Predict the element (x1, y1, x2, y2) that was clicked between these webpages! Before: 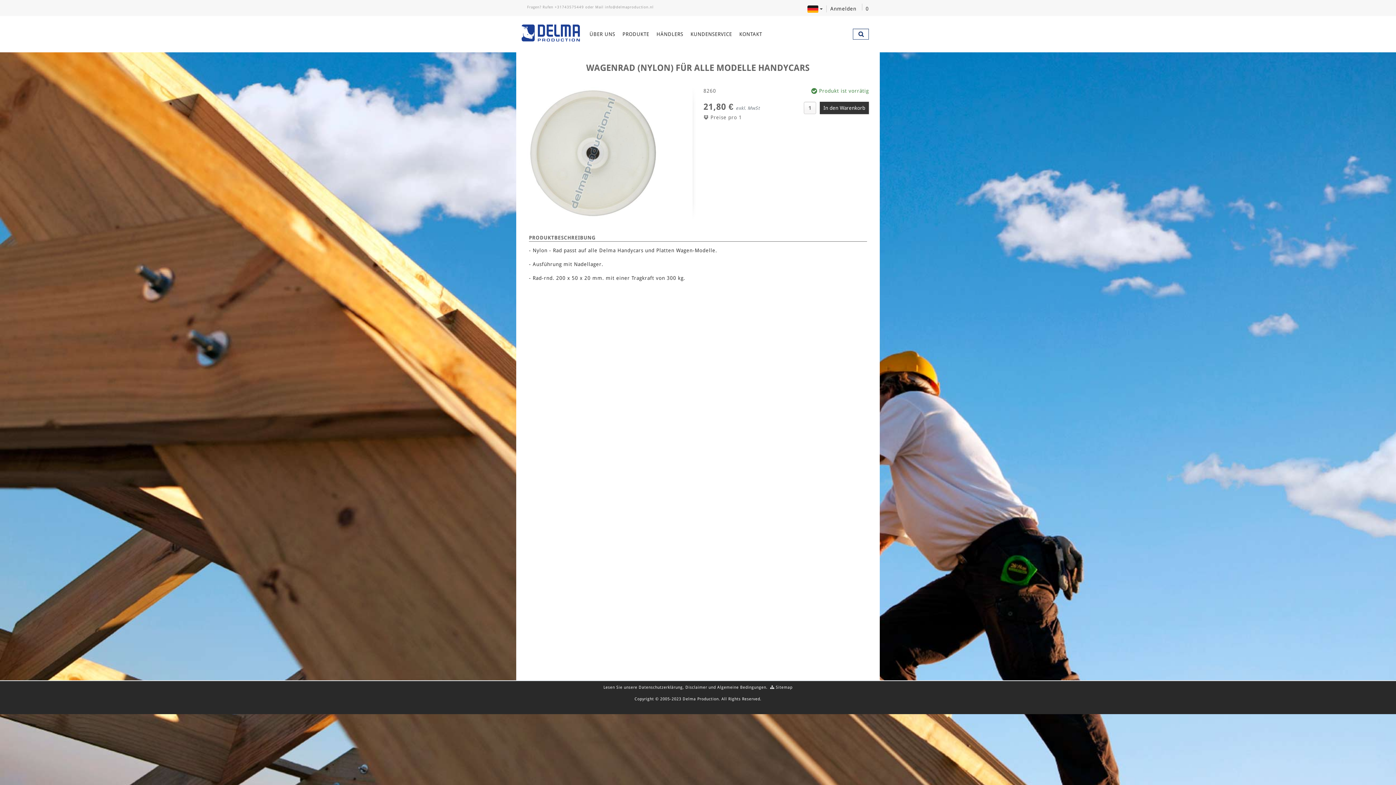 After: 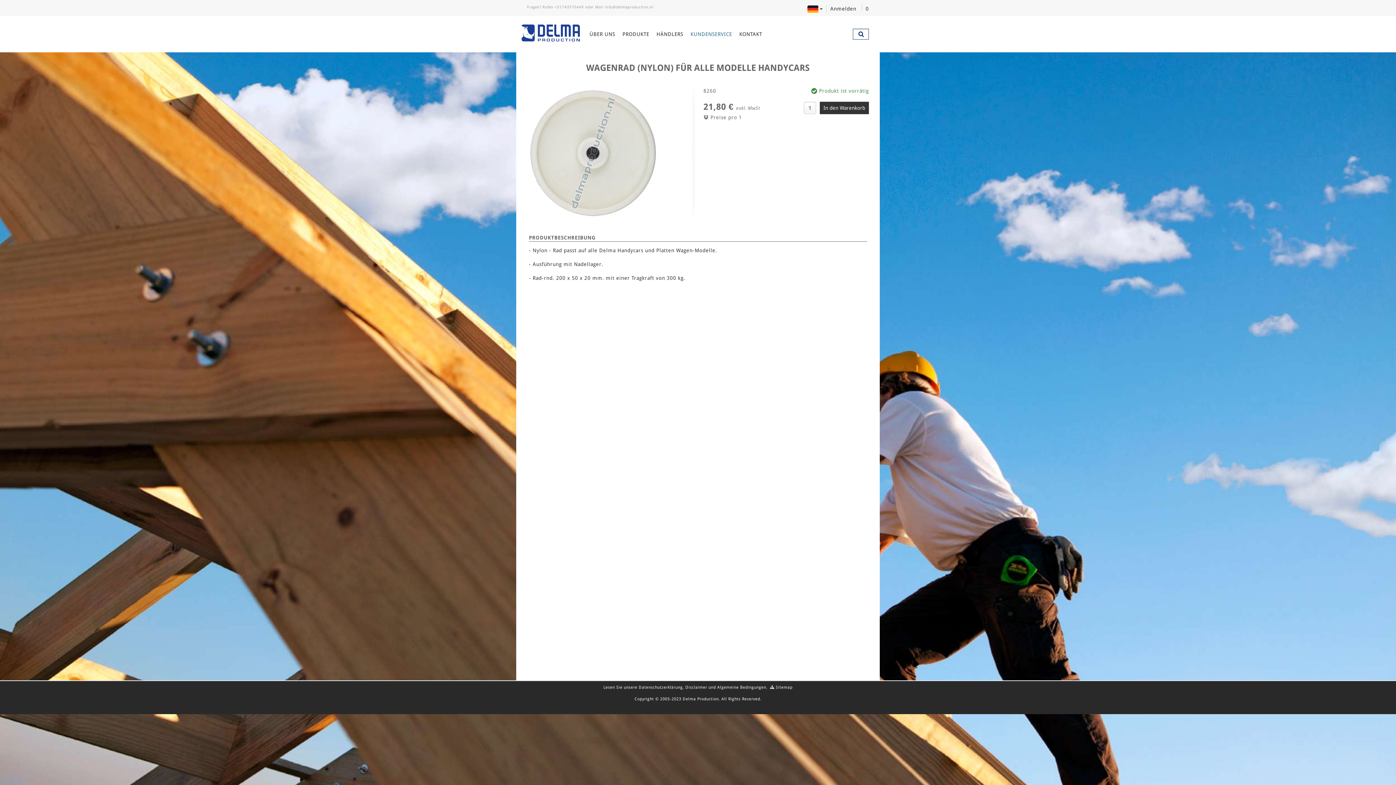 Action: label: KUNDENSERVICE bbox: (687, 16, 735, 52)